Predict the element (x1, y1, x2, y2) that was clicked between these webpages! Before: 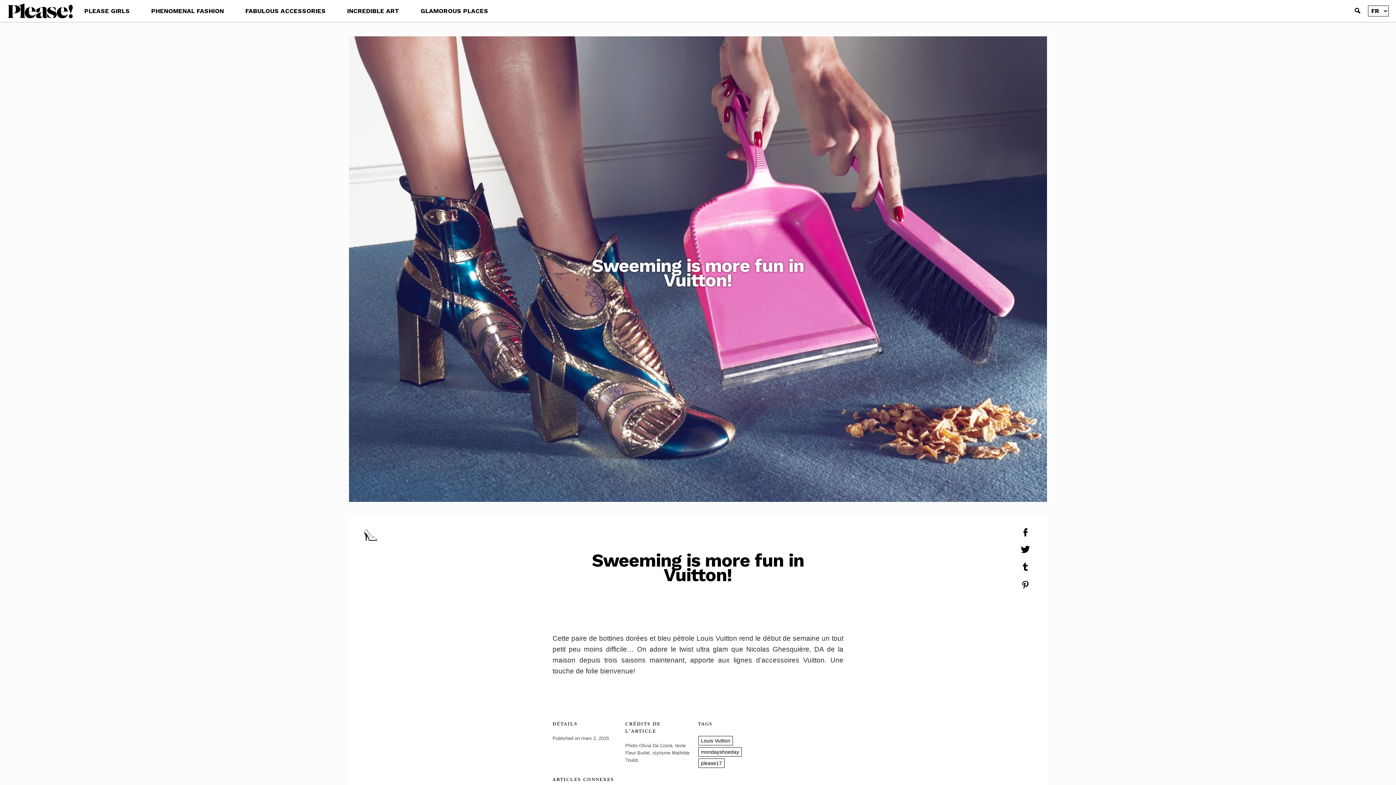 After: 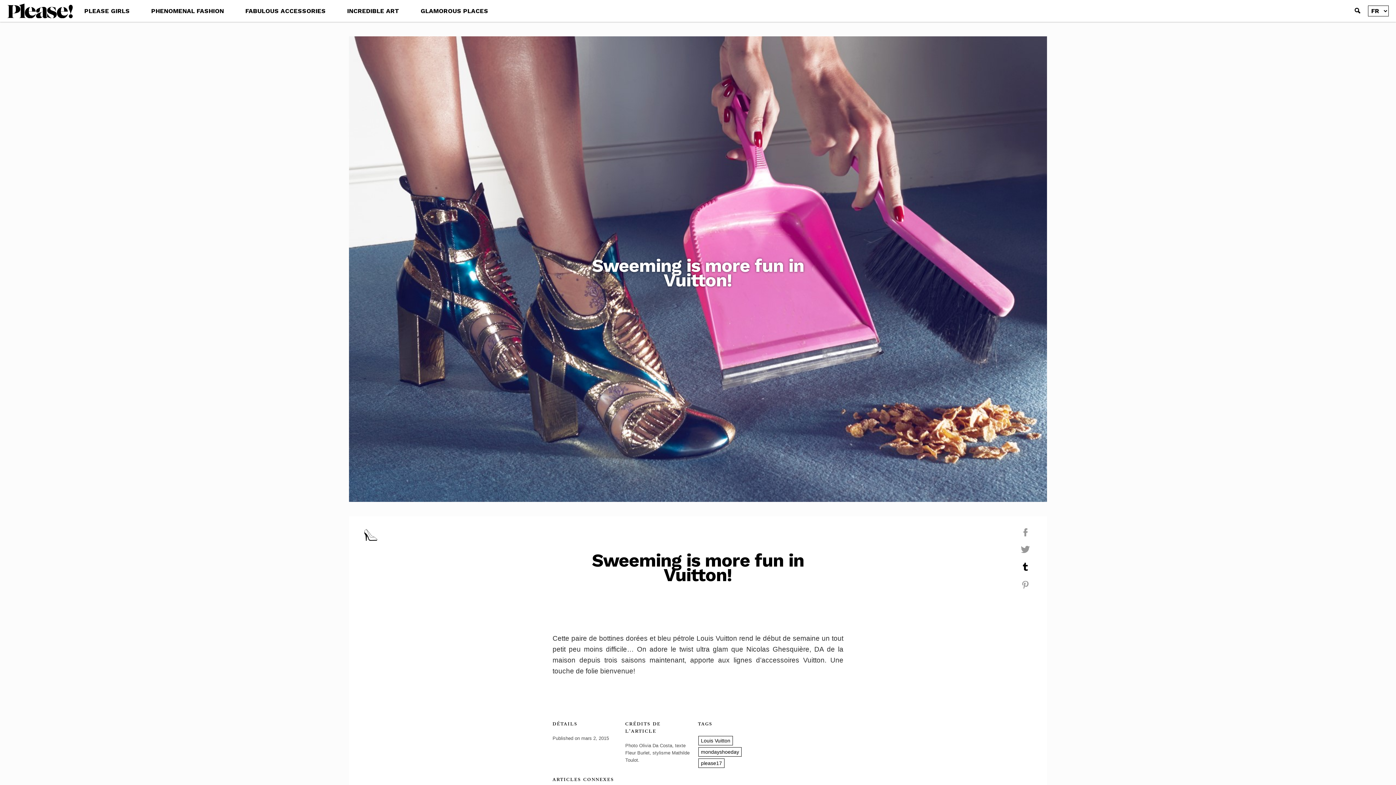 Action: bbox: (1020, 566, 1030, 573)